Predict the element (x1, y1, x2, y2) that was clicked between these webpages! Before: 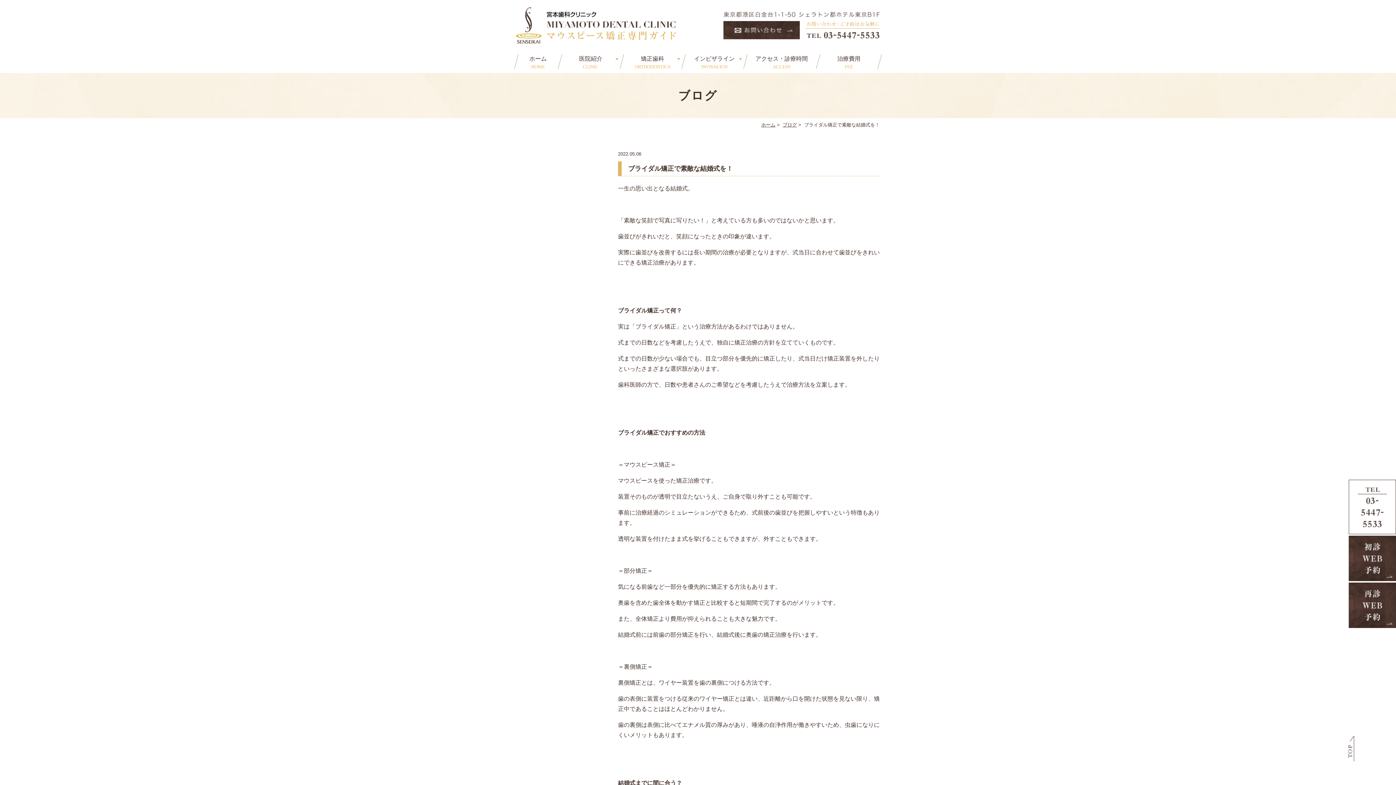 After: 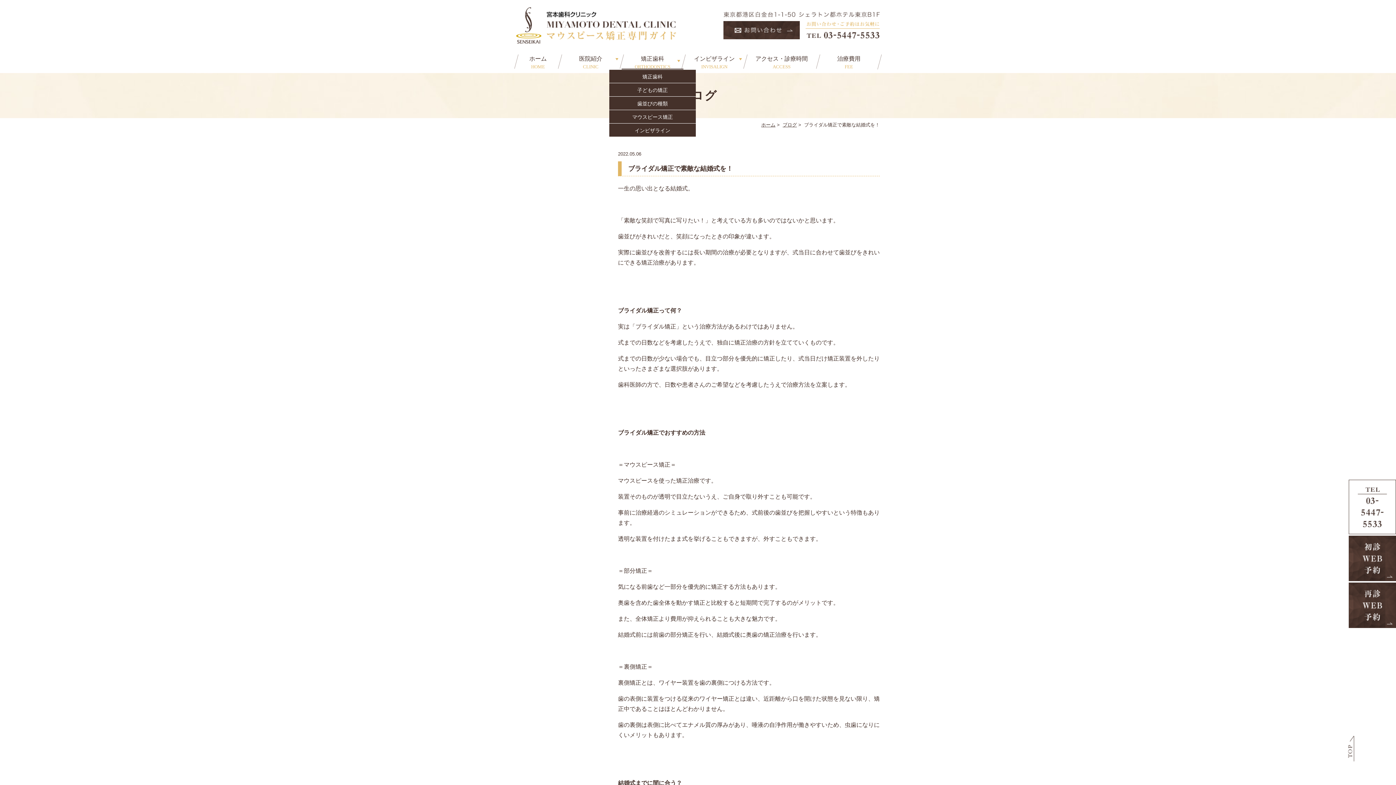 Action: label: 矯正歯科
ORTHODONTICS bbox: (621, 54, 683, 69)